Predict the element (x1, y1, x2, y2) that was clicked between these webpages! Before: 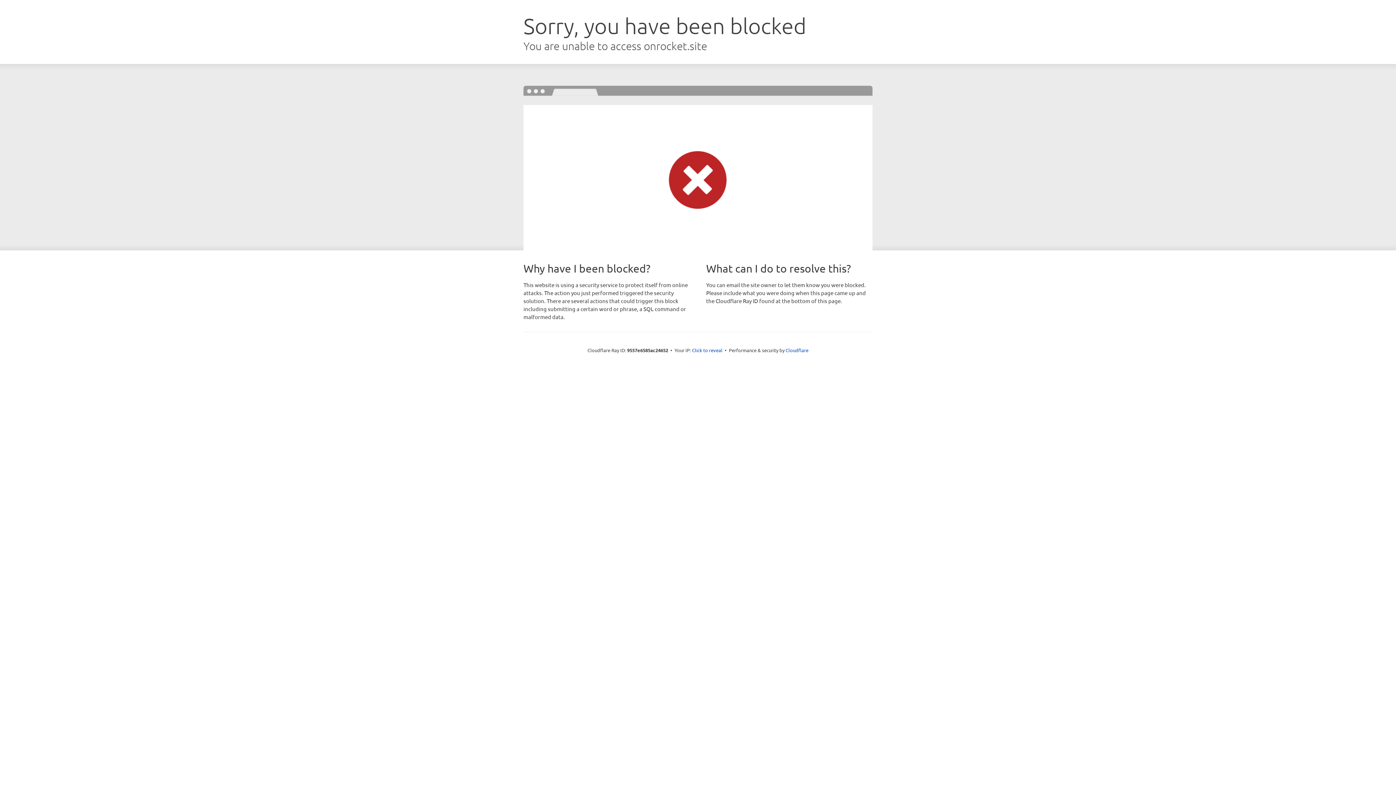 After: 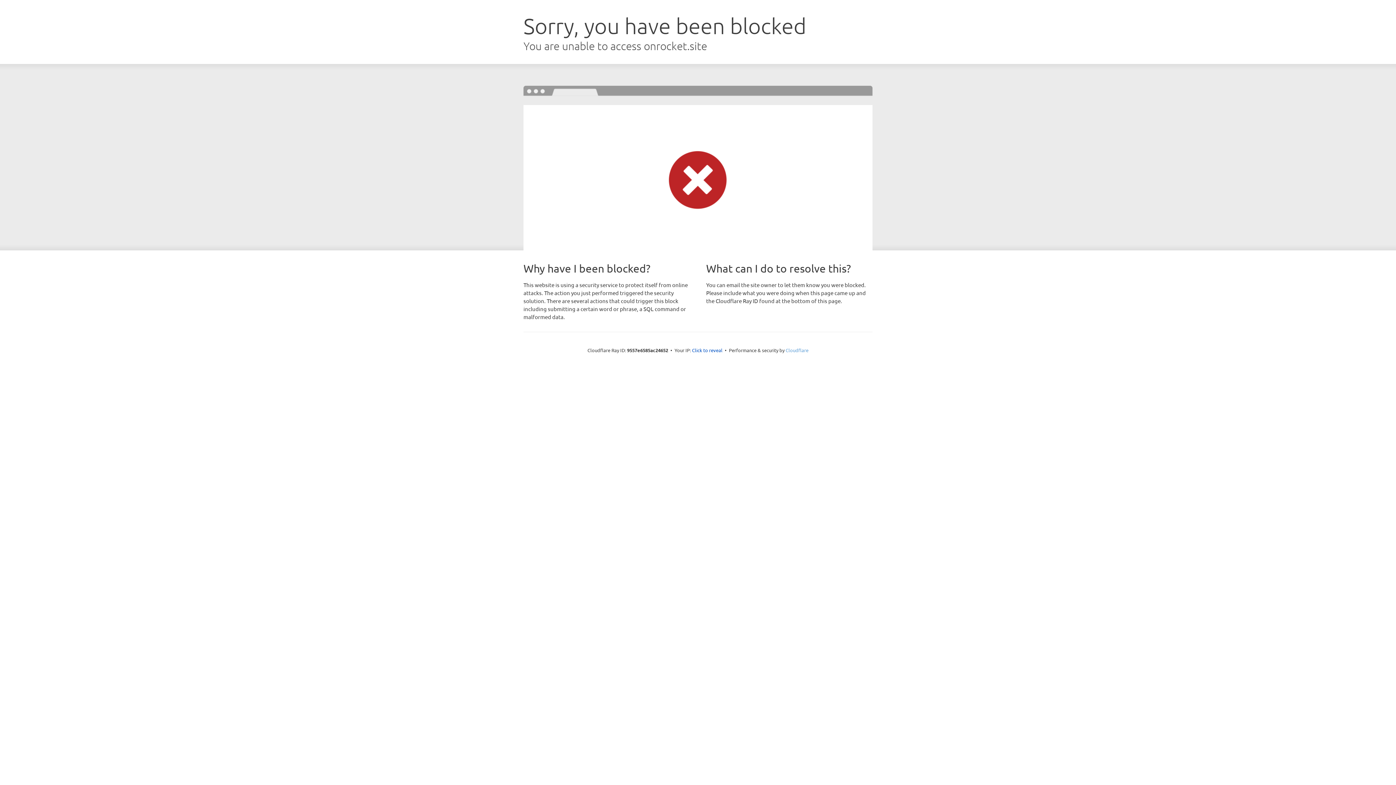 Action: bbox: (785, 347, 808, 353) label: Cloudflare